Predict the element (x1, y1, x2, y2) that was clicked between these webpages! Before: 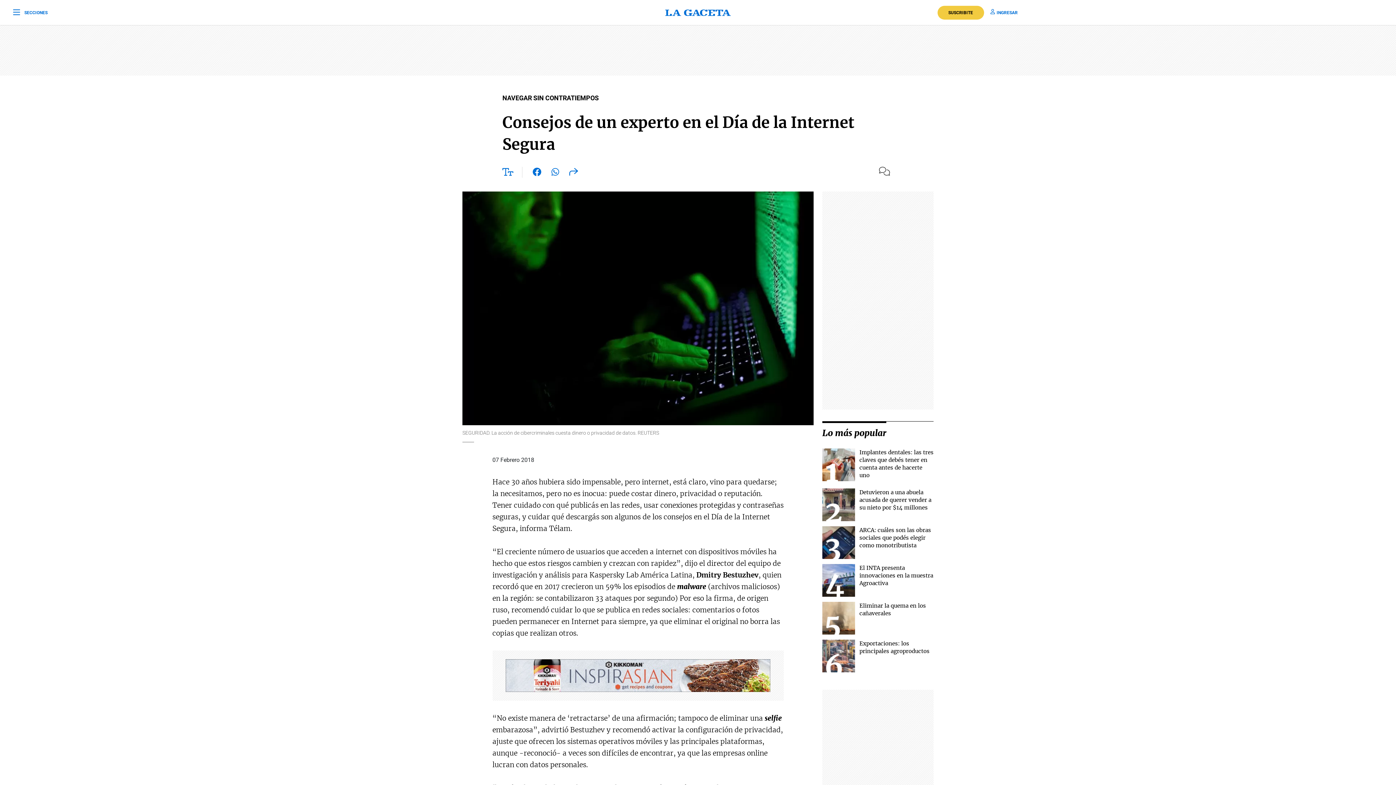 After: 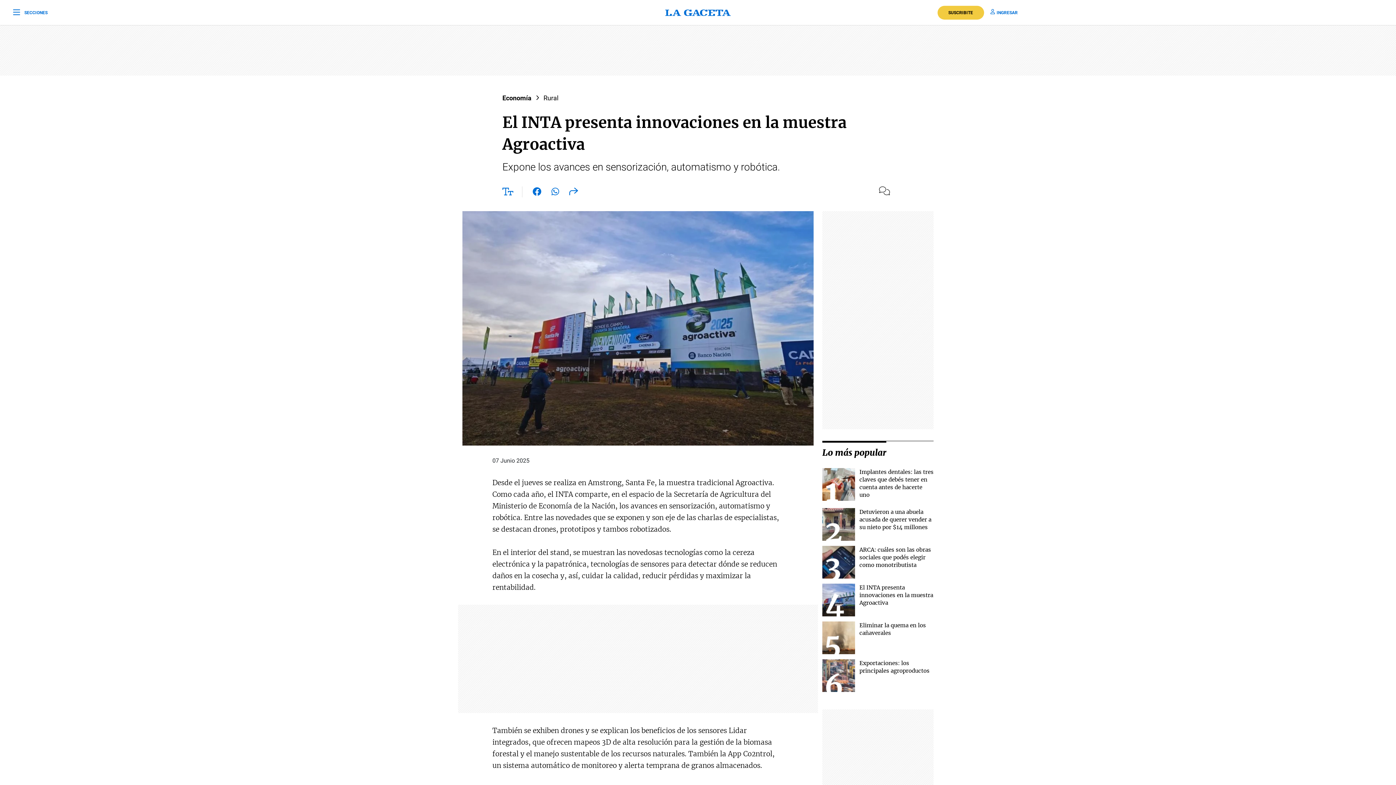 Action: bbox: (859, 564, 933, 586) label: El INTA presenta innovaciones en la muestra Agroactiva